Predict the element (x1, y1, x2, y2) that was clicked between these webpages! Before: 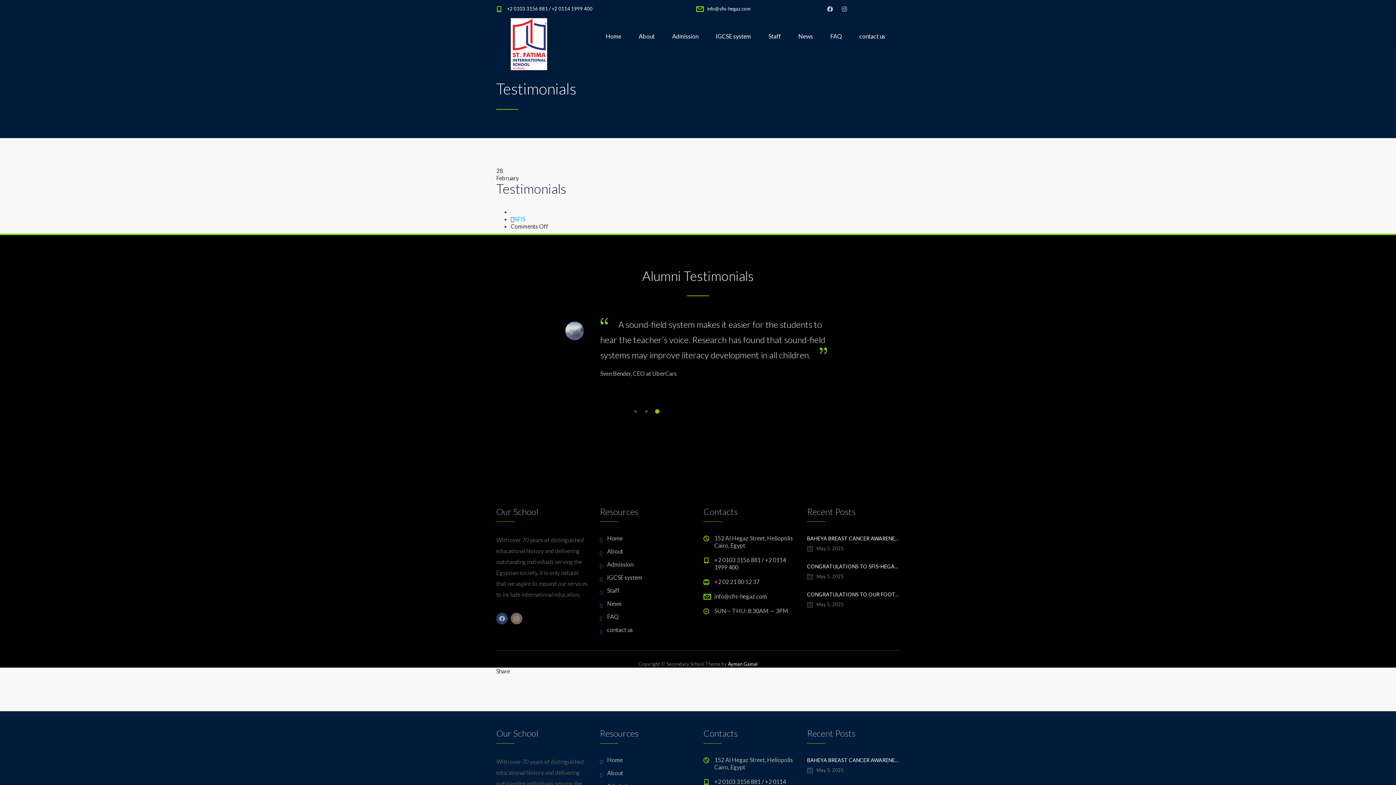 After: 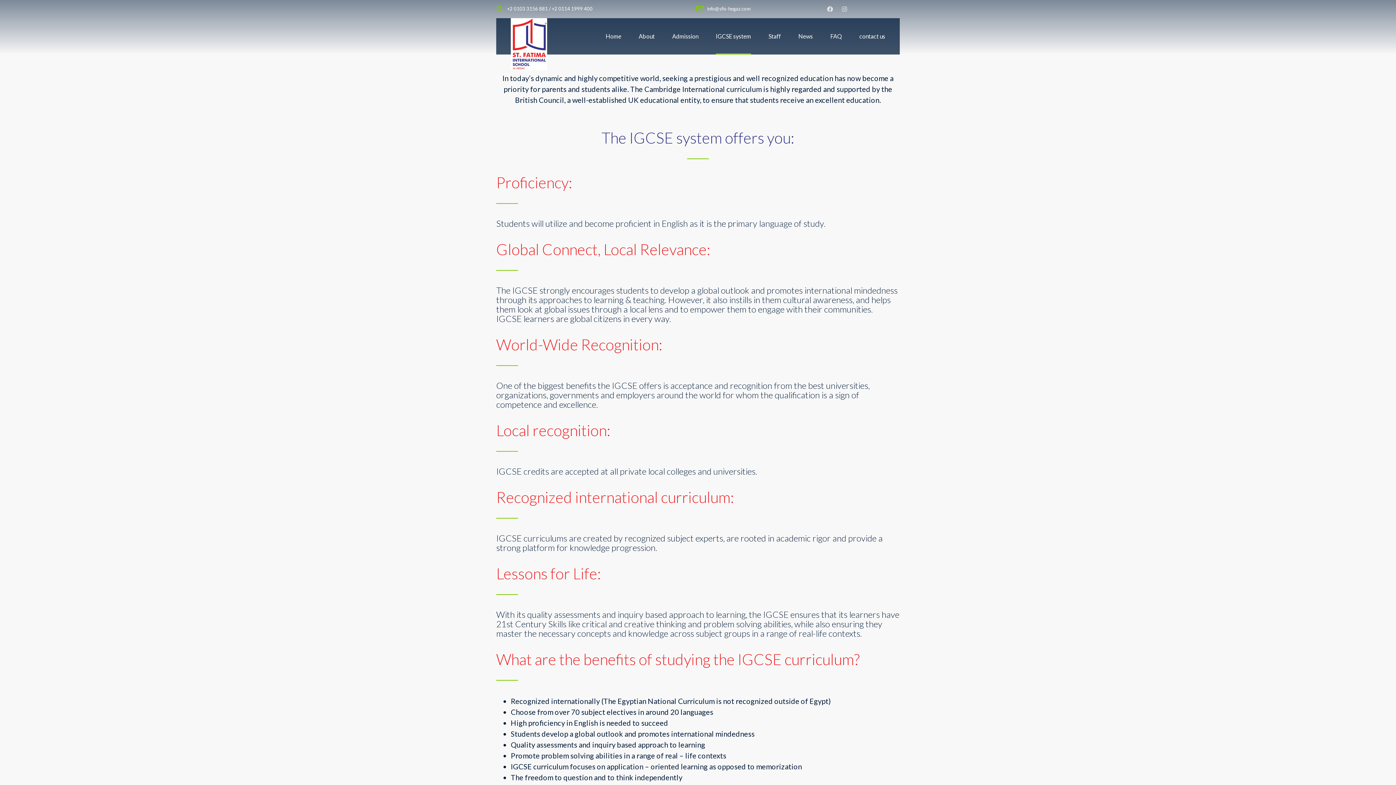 Action: bbox: (716, 18, 751, 54) label: IGCSE system